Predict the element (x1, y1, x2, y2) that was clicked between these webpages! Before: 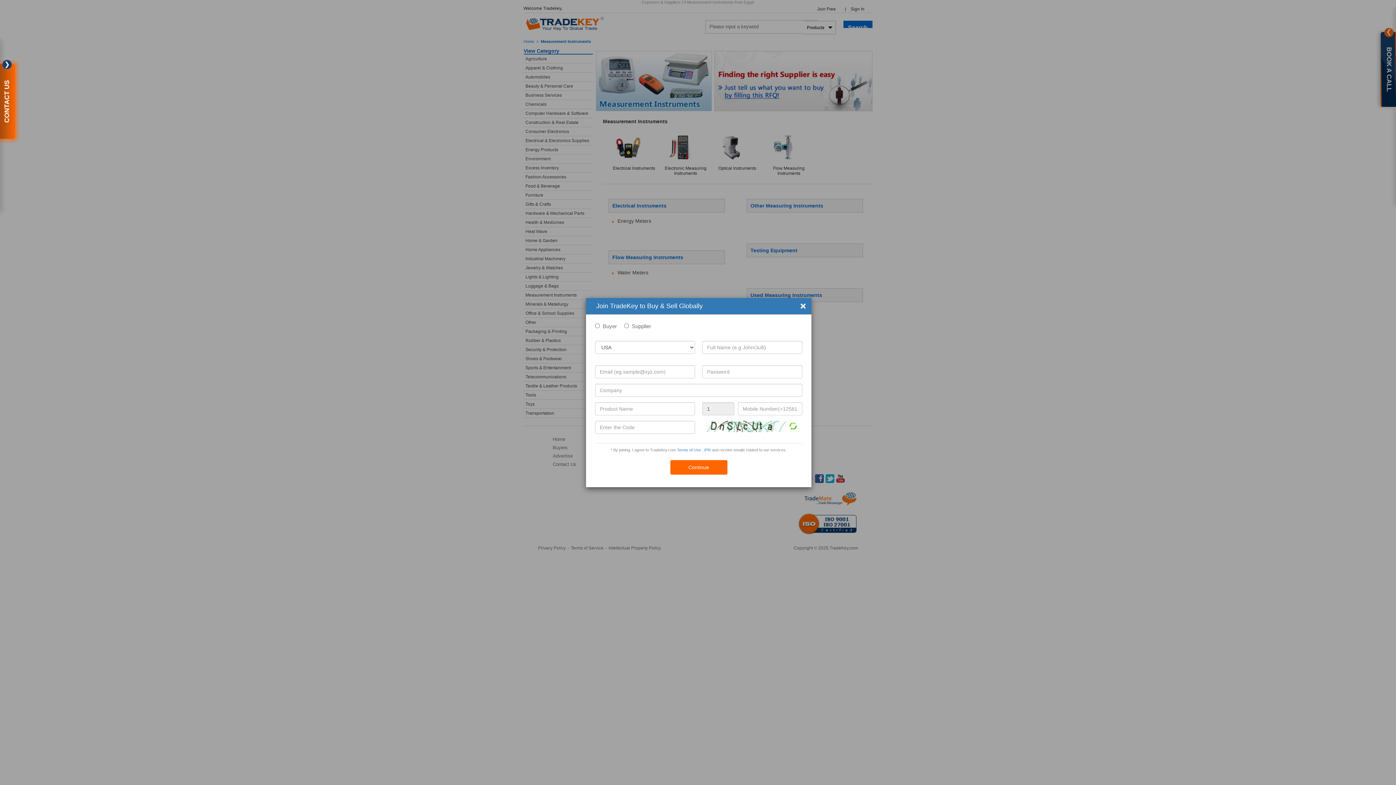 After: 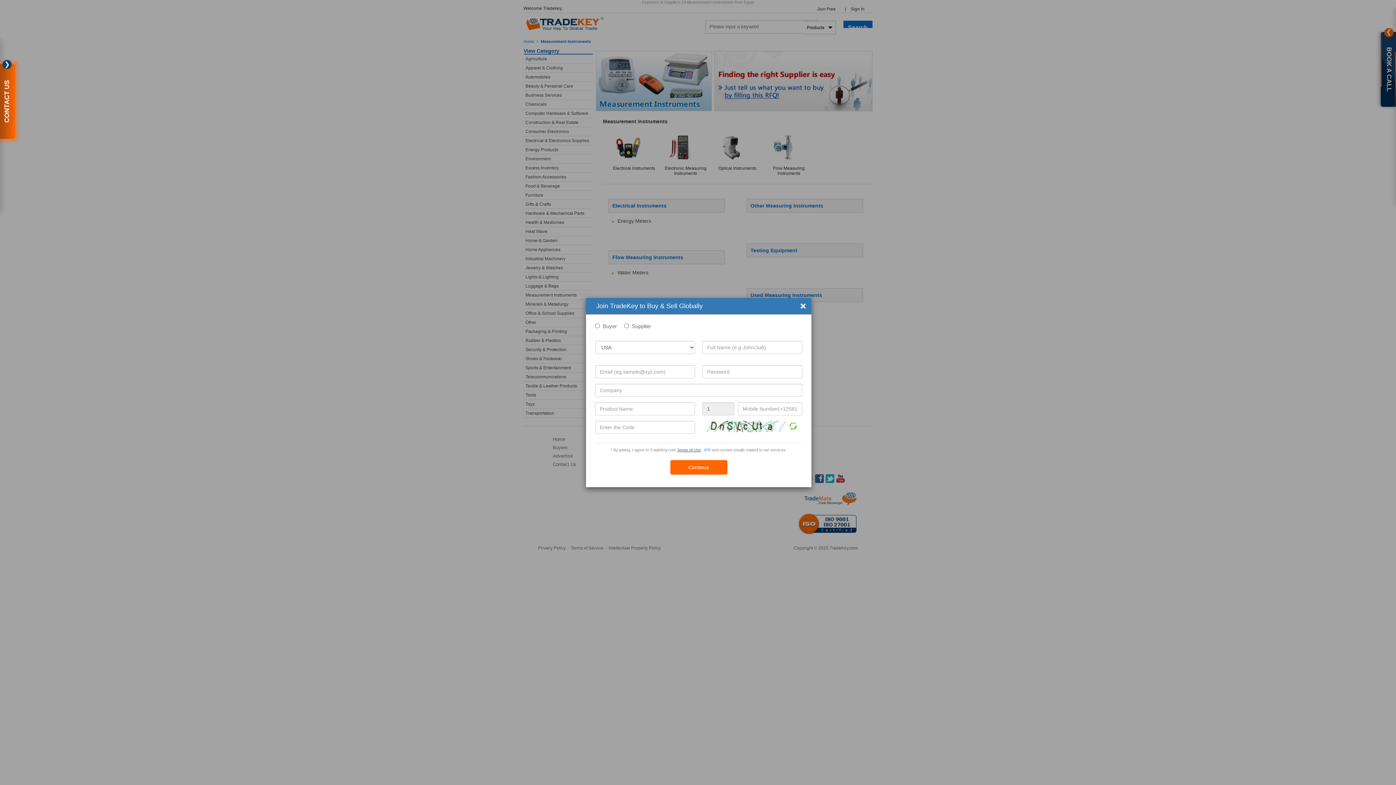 Action: label: Terms of Use bbox: (677, 447, 701, 452)